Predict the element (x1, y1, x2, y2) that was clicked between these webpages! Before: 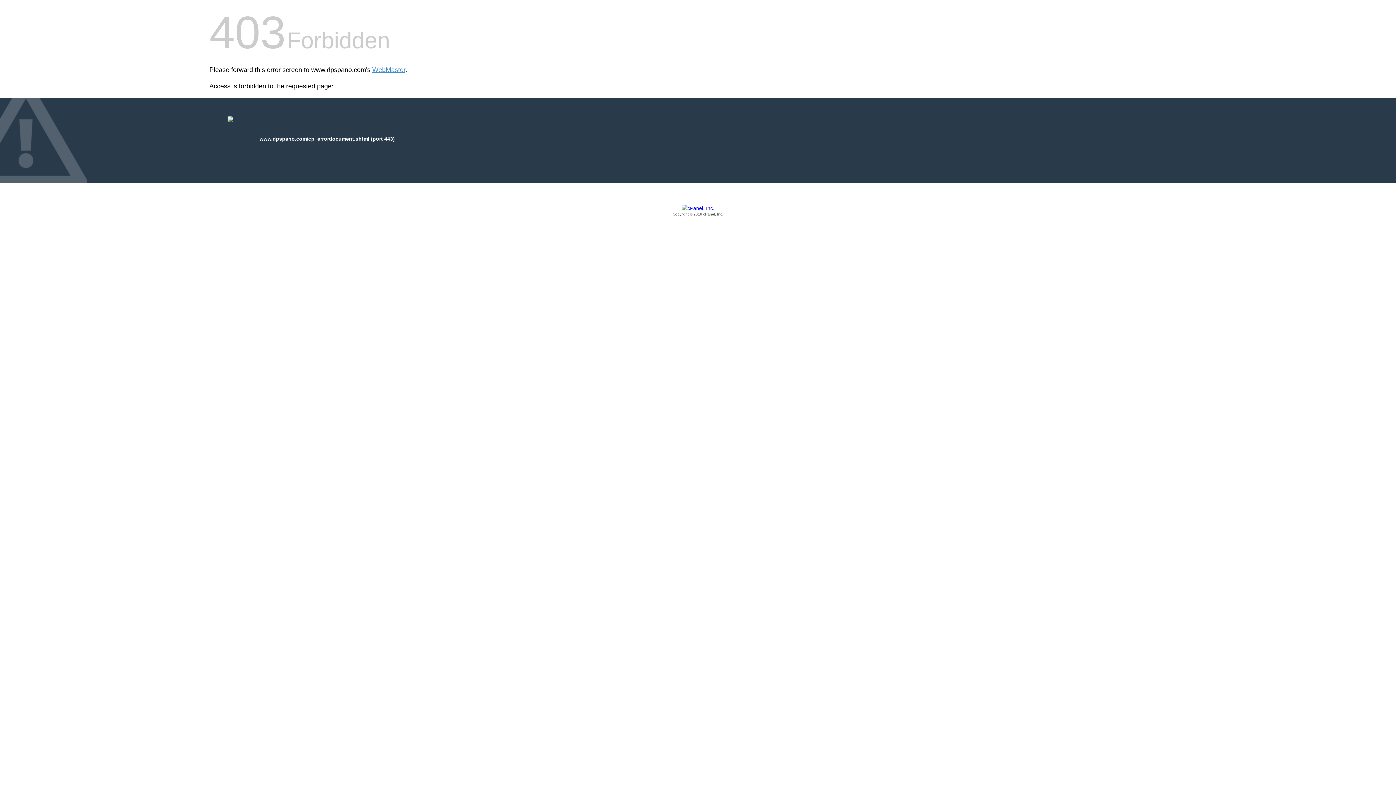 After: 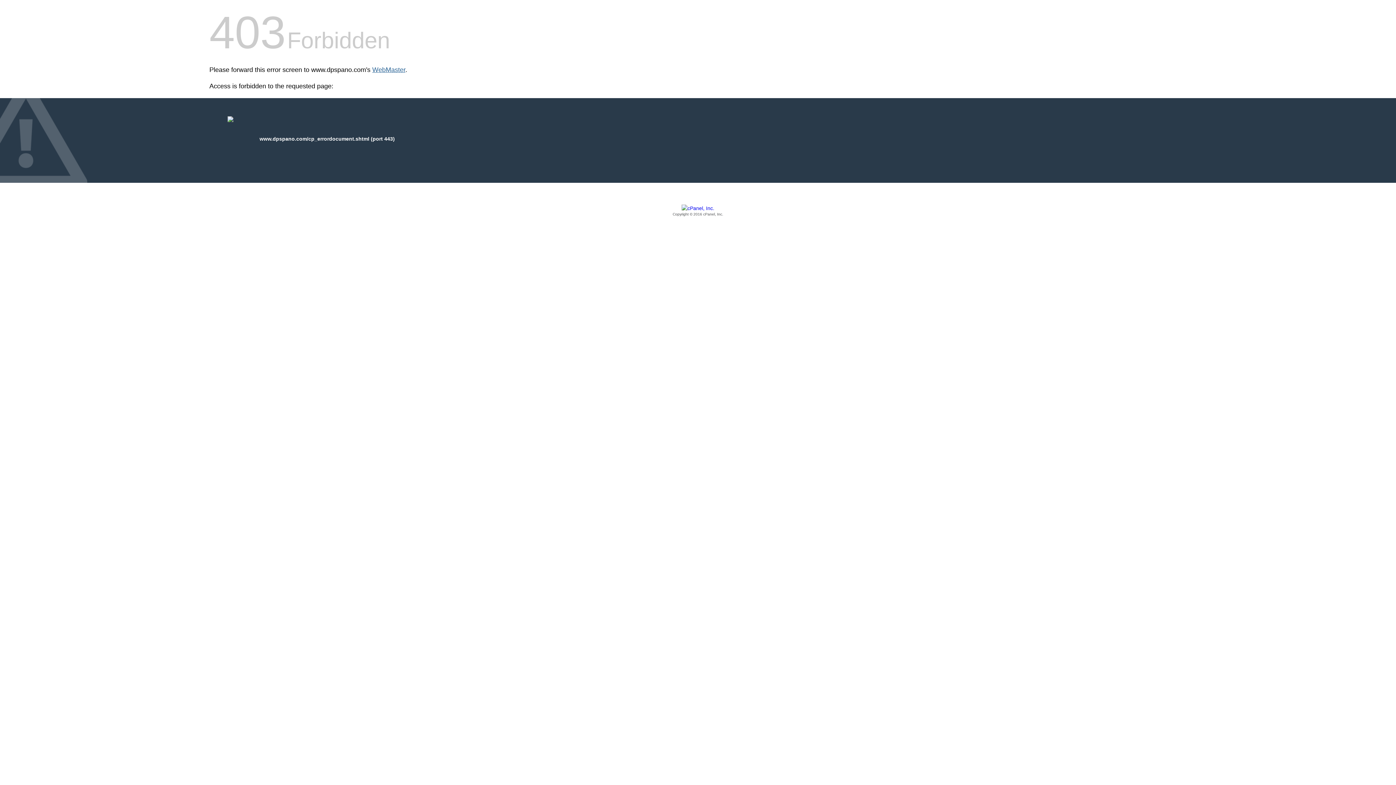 Action: bbox: (372, 66, 405, 73) label: WebMaster